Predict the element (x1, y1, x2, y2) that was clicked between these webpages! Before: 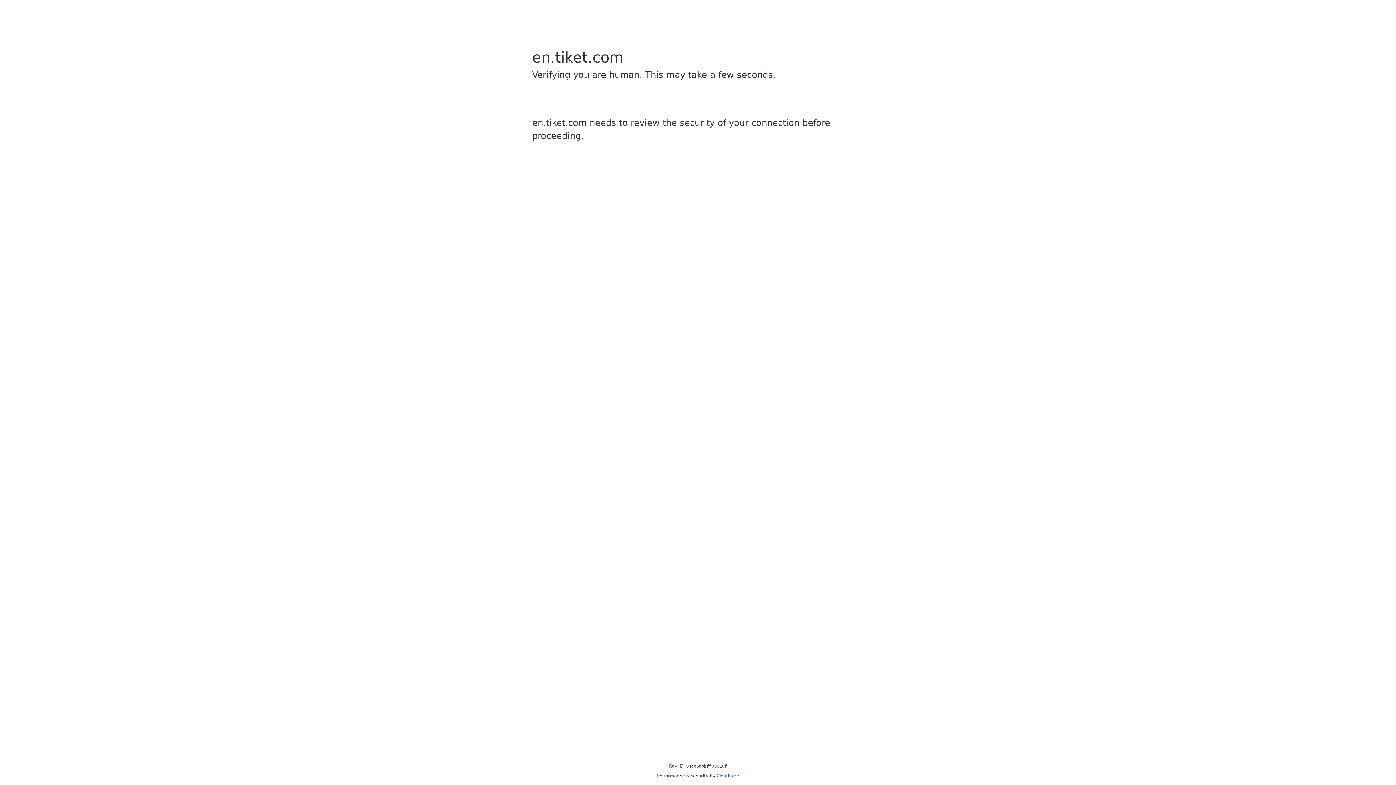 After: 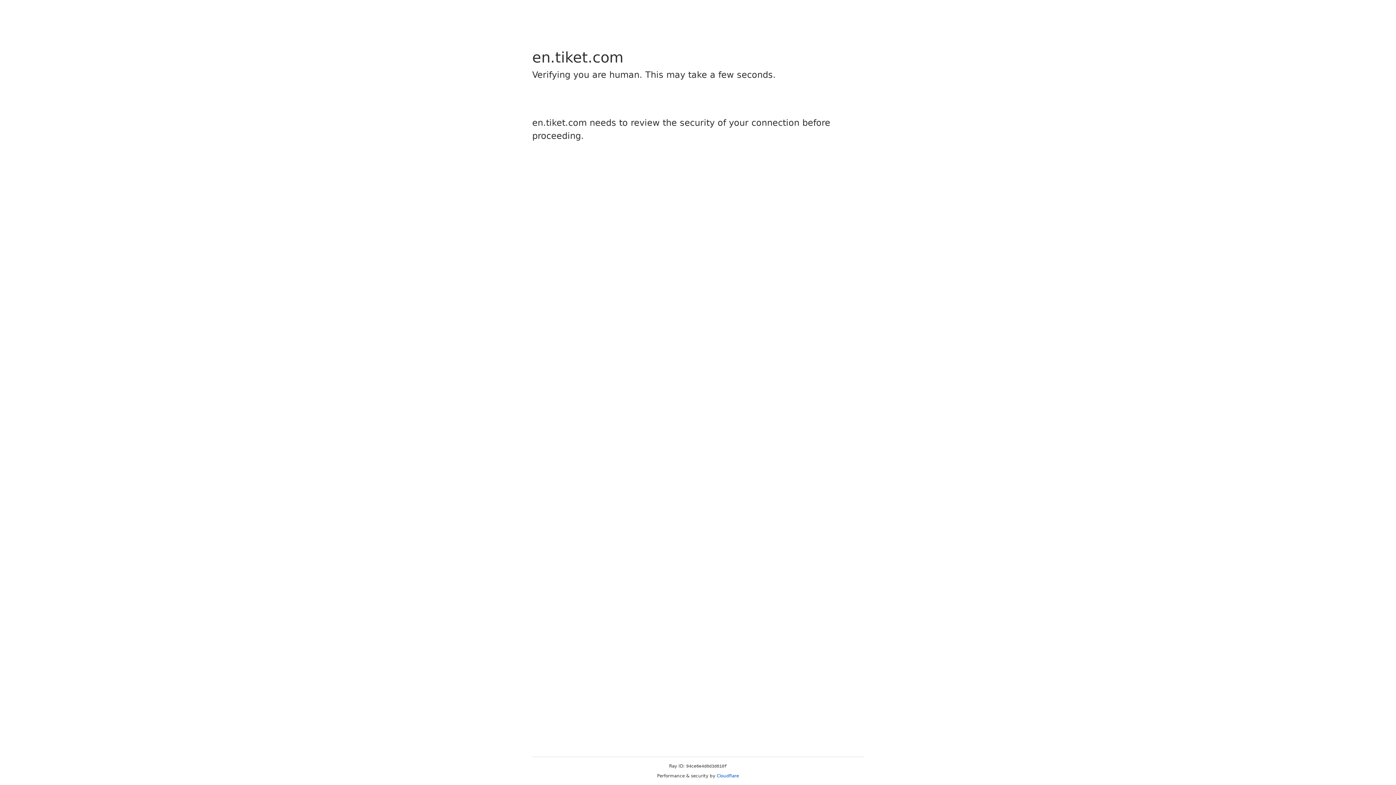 Action: bbox: (716, 773, 739, 778) label: Cloudflare